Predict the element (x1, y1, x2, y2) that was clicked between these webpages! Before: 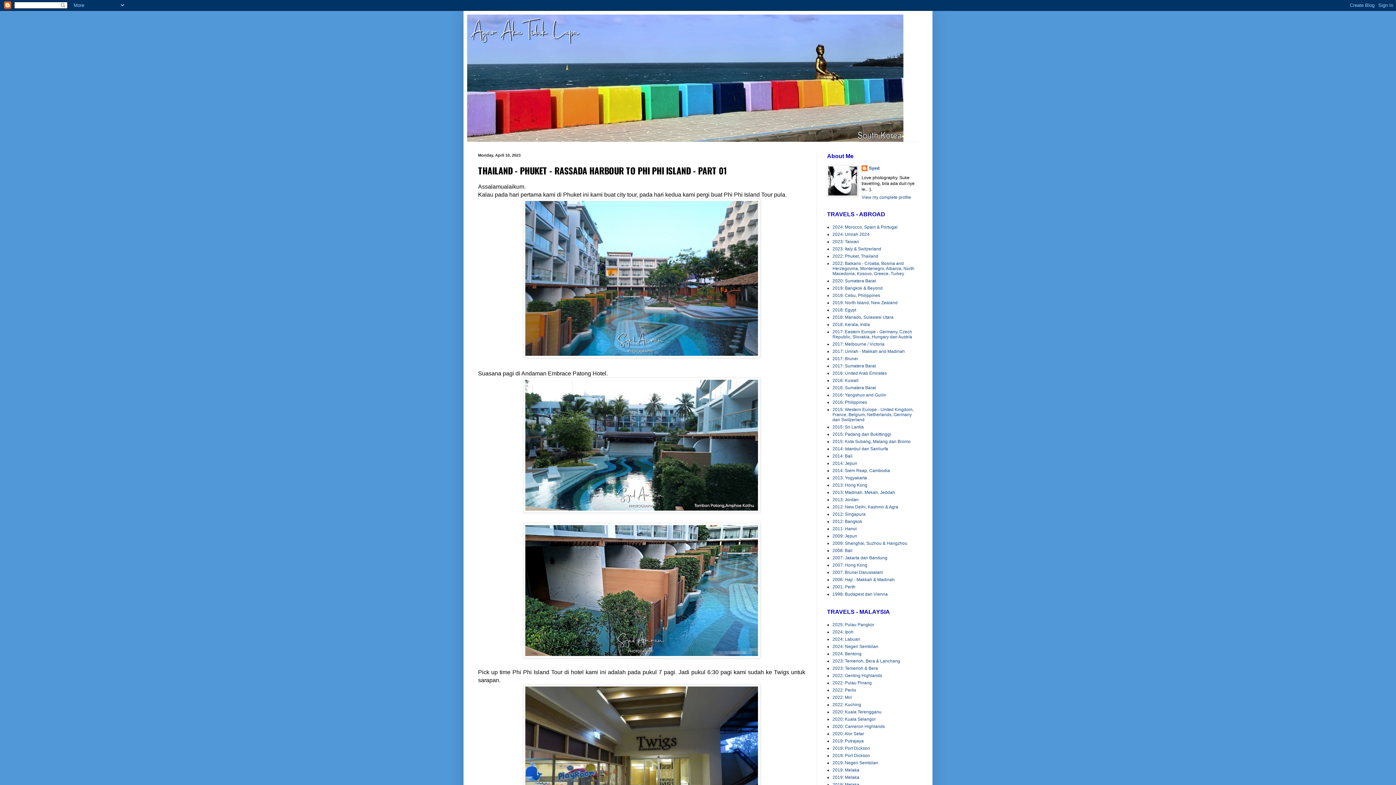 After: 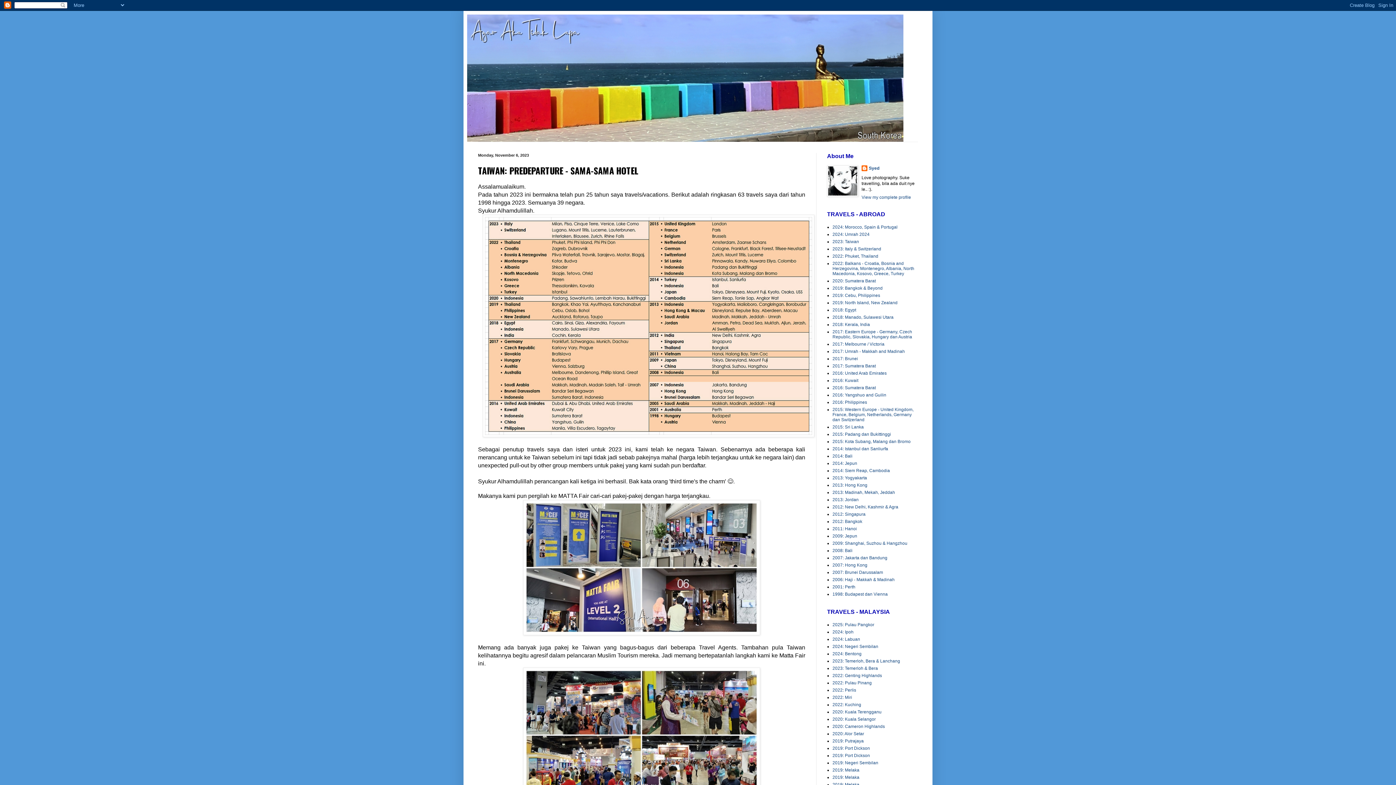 Action: label: 2023: Taiwan bbox: (832, 239, 859, 244)